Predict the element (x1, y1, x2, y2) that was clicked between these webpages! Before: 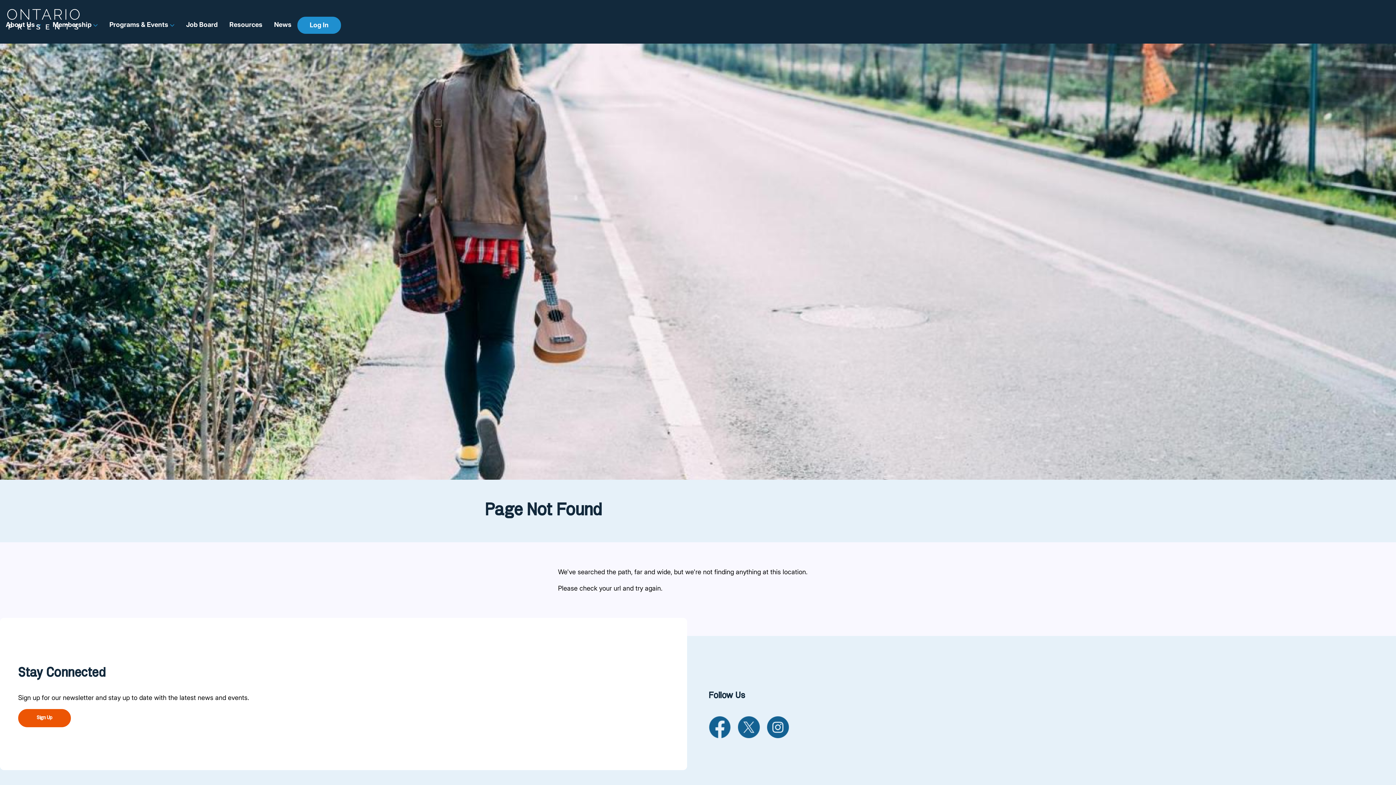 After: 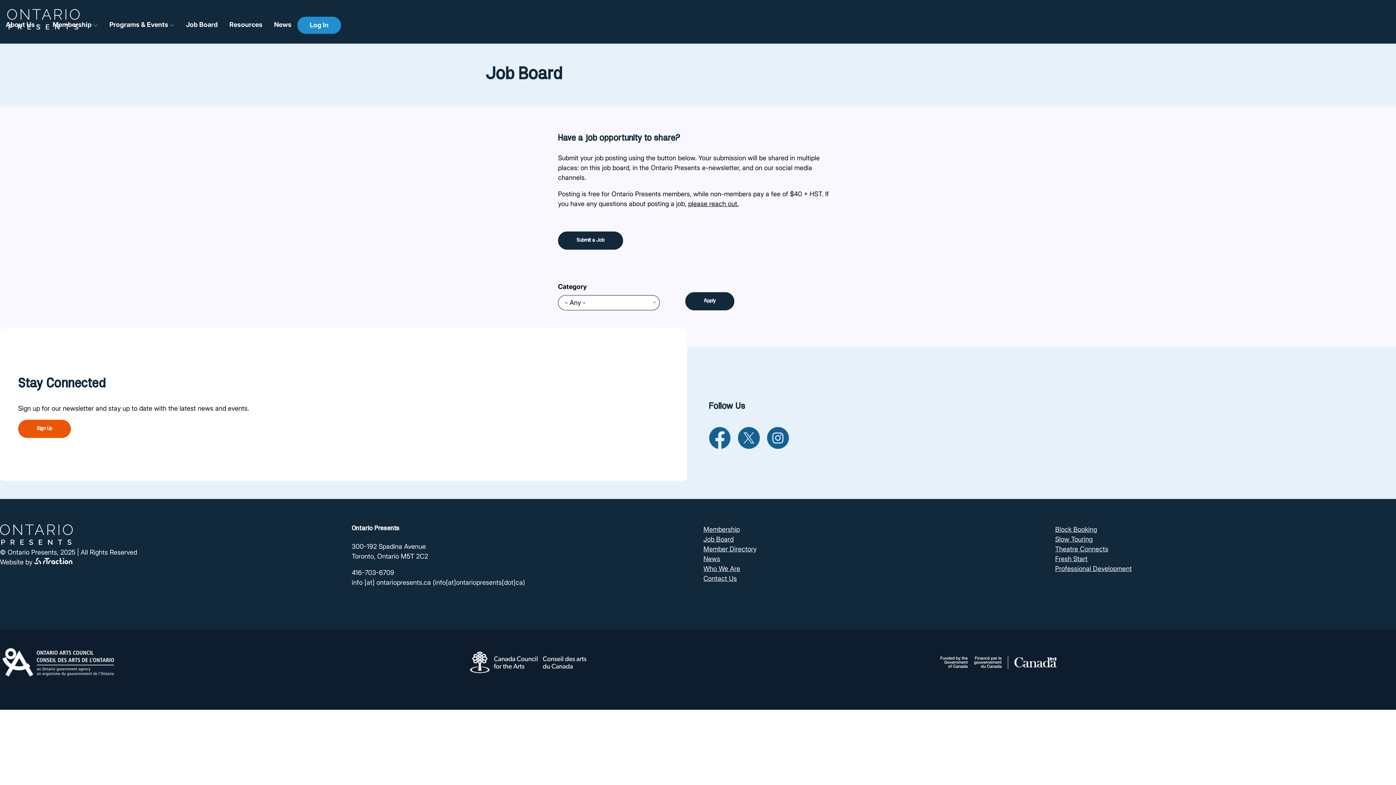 Action: bbox: (186, 16, 217, 33) label: Job Board